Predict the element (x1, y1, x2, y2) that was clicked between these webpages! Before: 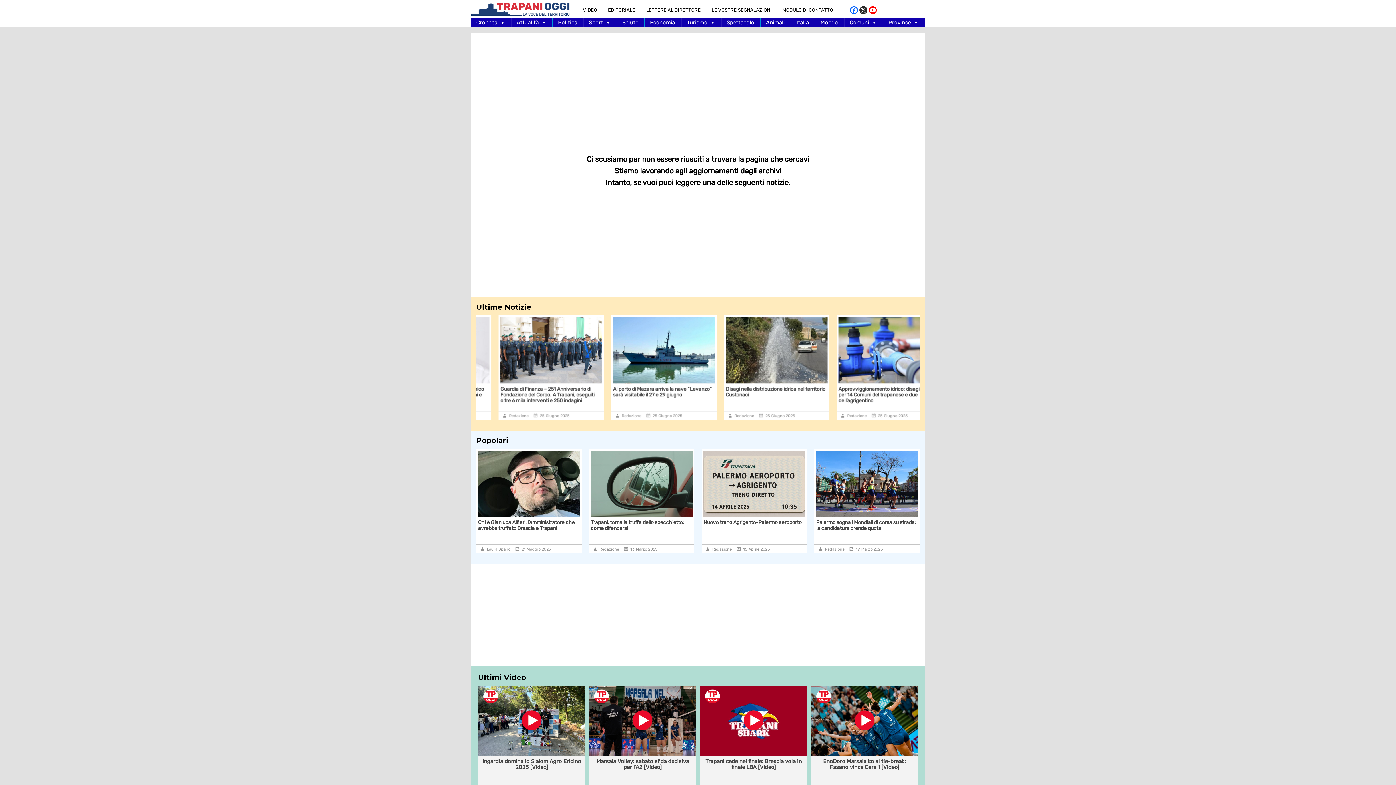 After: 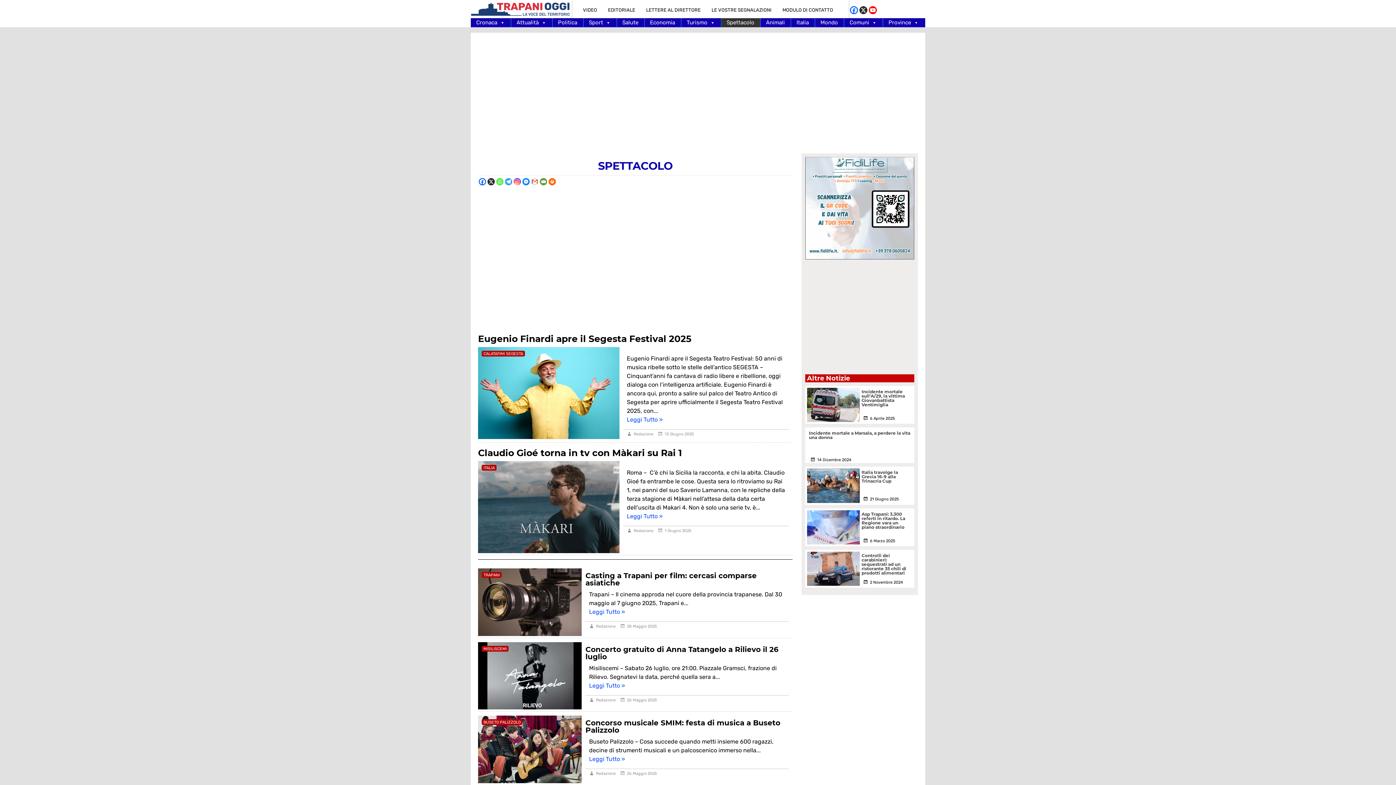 Action: bbox: (721, 18, 760, 27) label: Spettacolo